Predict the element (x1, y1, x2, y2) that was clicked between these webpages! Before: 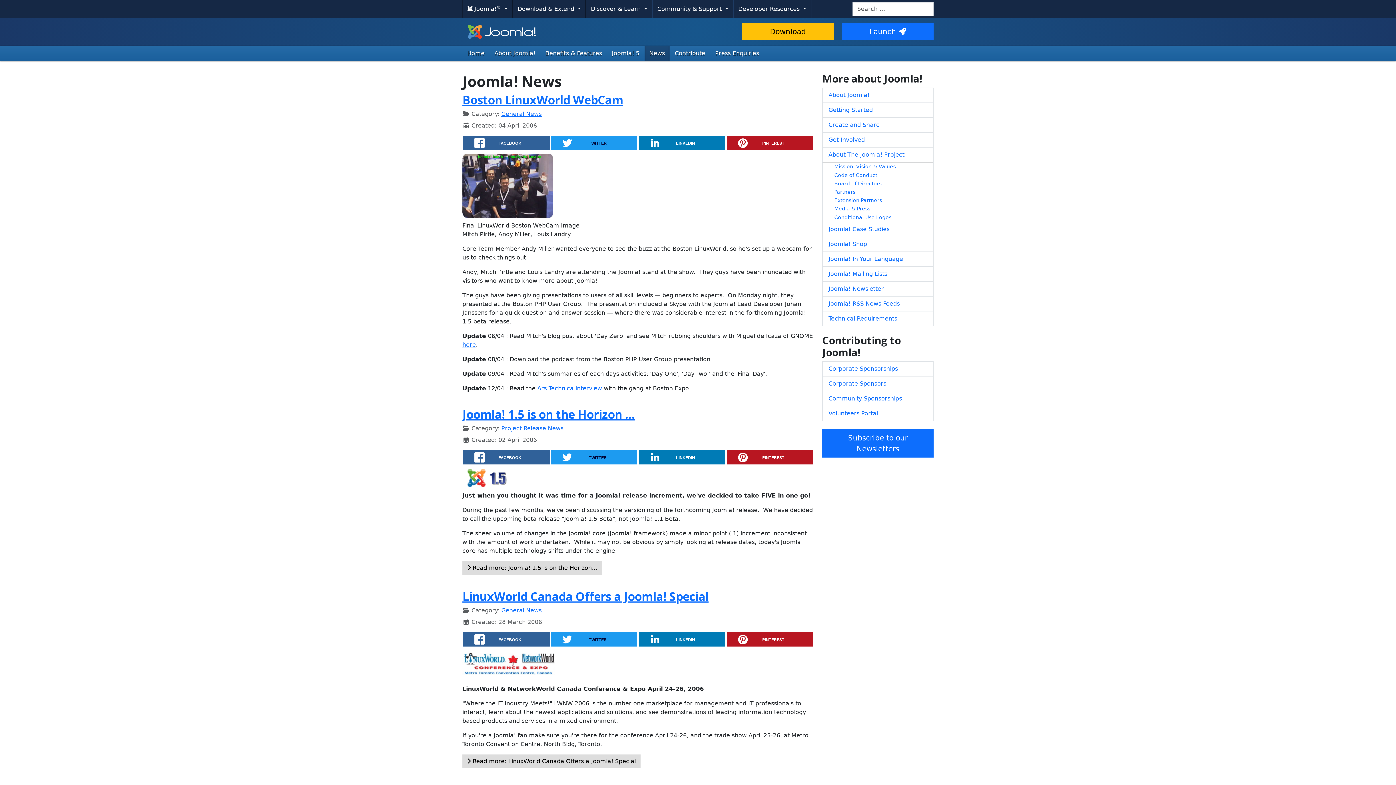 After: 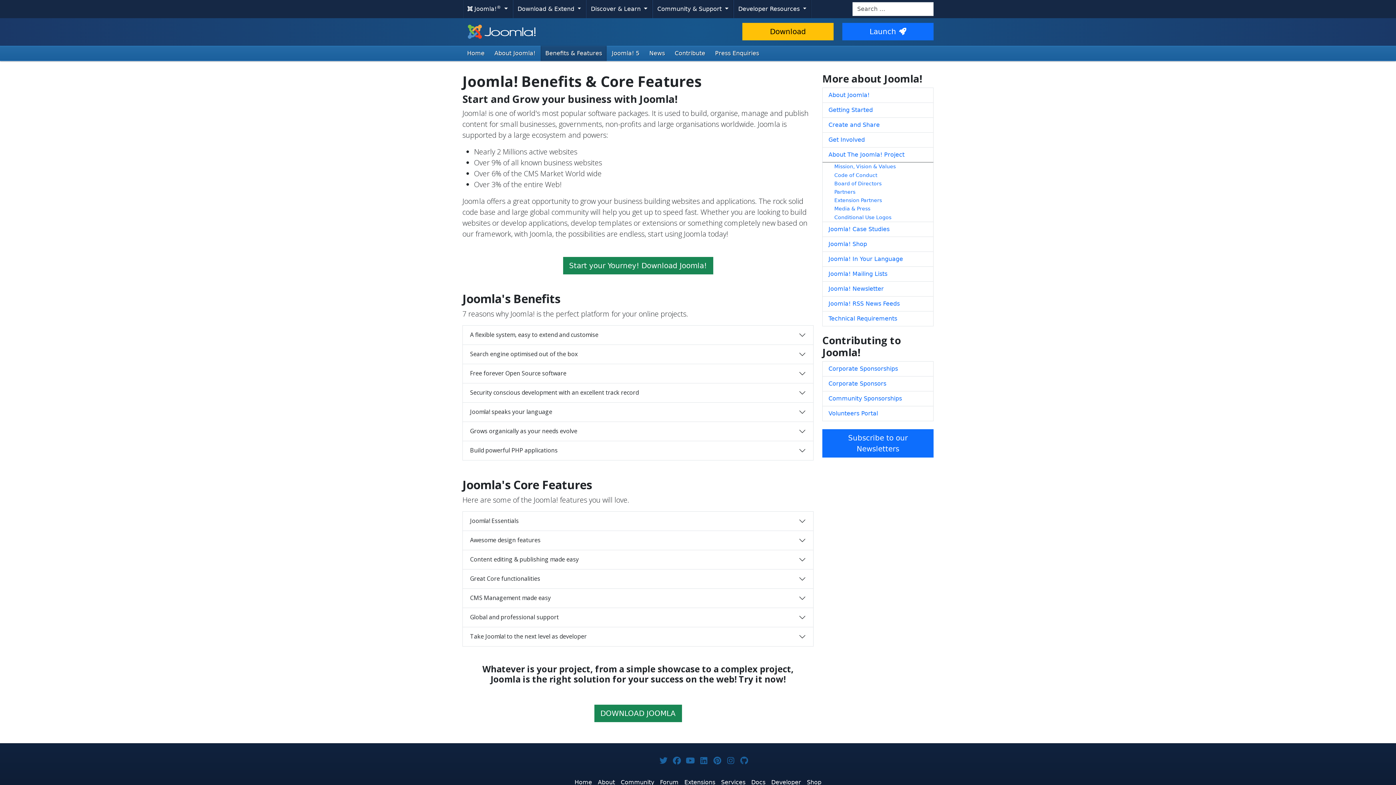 Action: label: Benefits & Features bbox: (540, 45, 606, 61)